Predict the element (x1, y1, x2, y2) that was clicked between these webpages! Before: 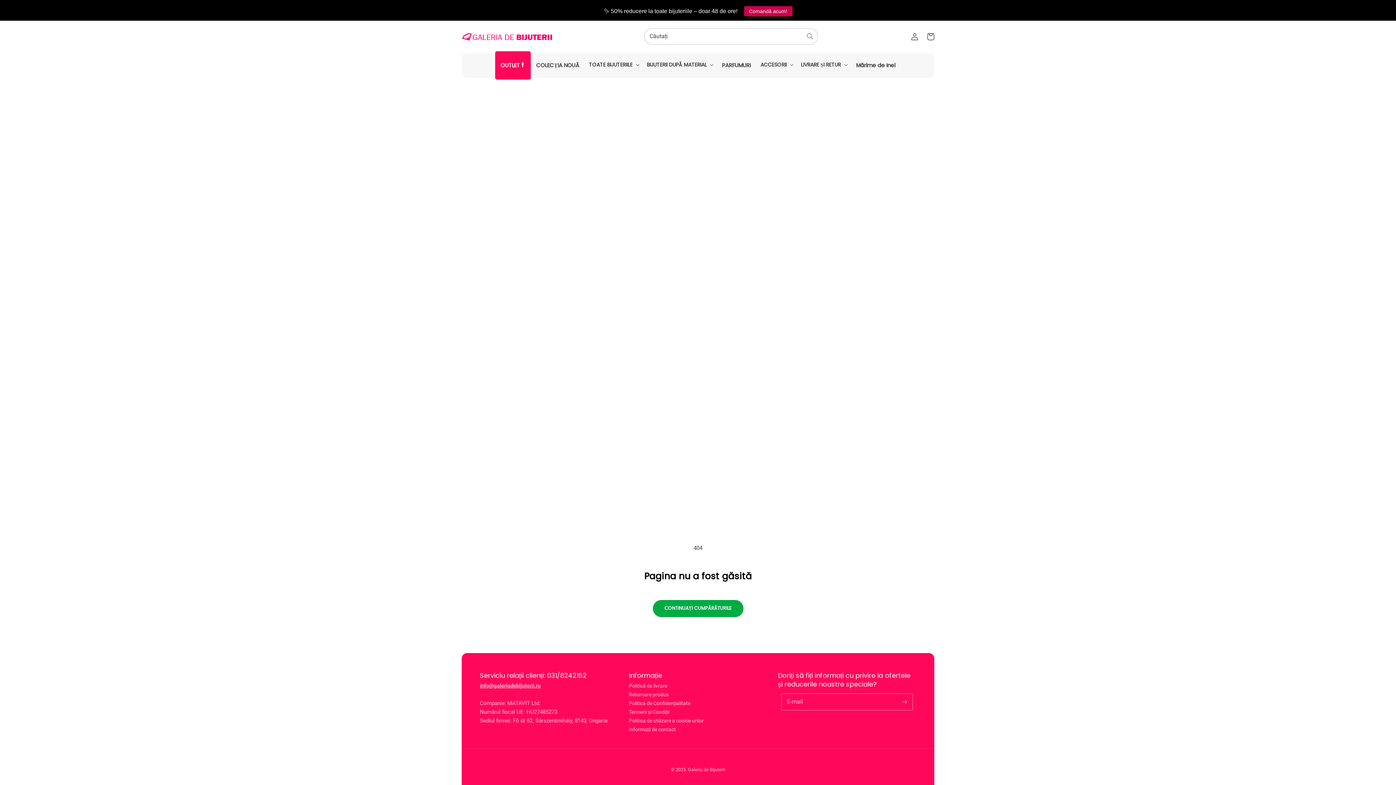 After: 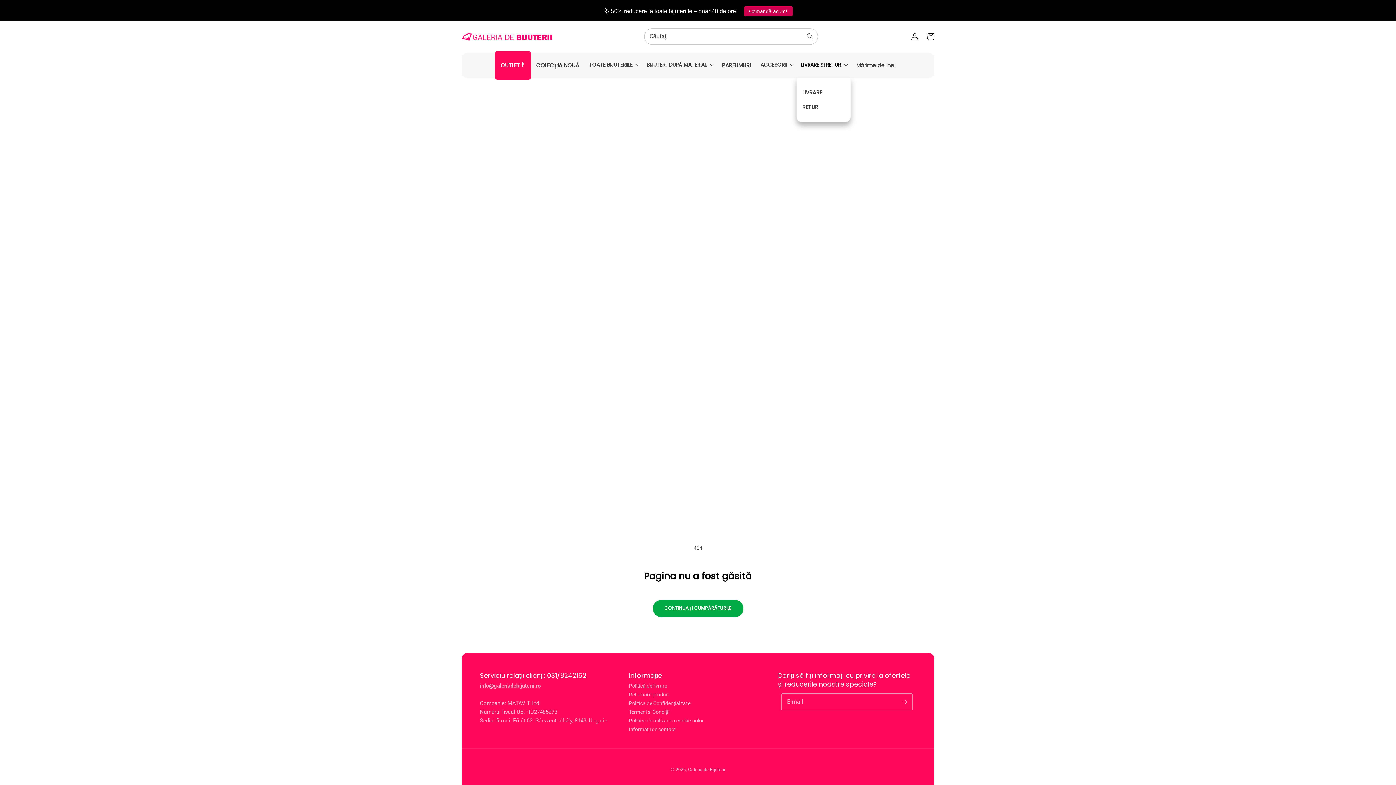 Action: label: LIVRARE ȘI RETUR bbox: (796, 52, 850, 76)